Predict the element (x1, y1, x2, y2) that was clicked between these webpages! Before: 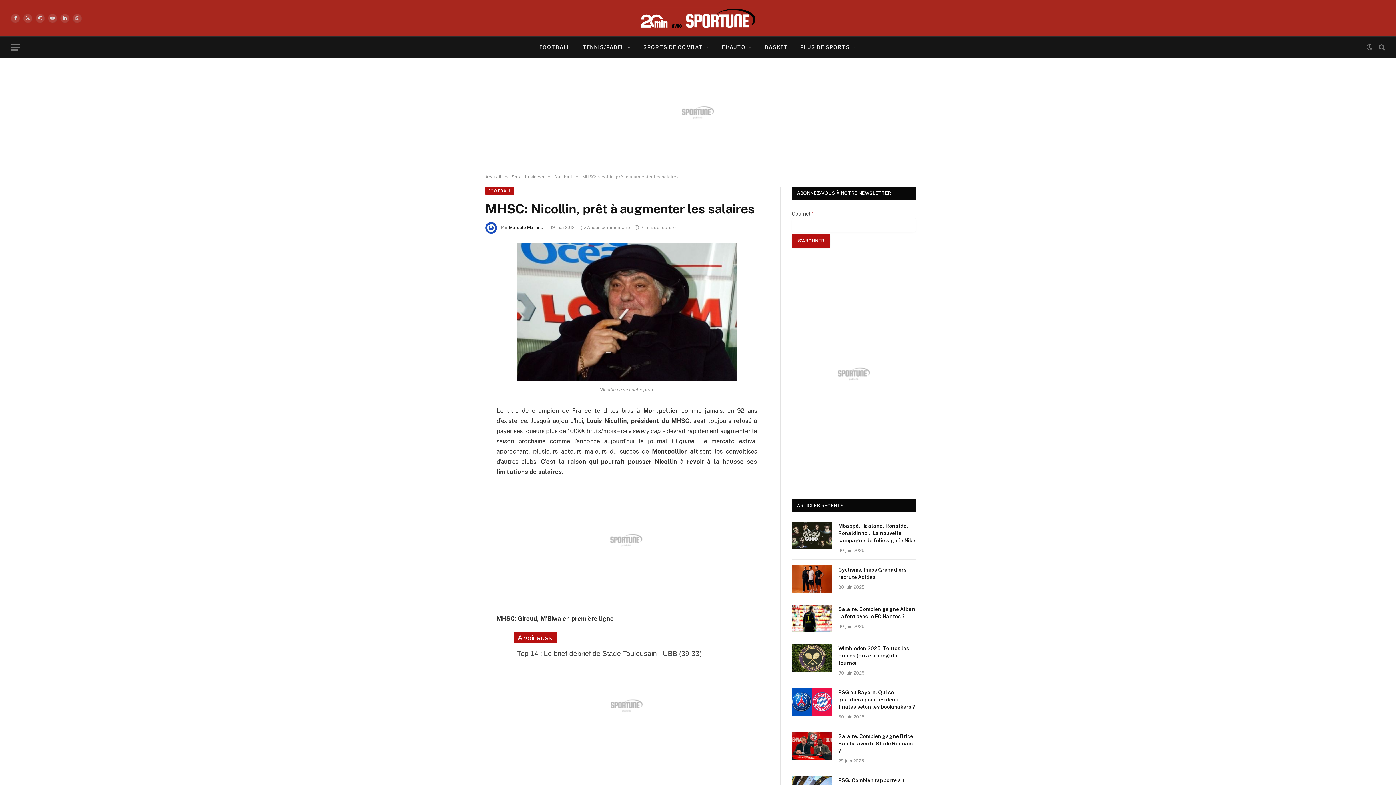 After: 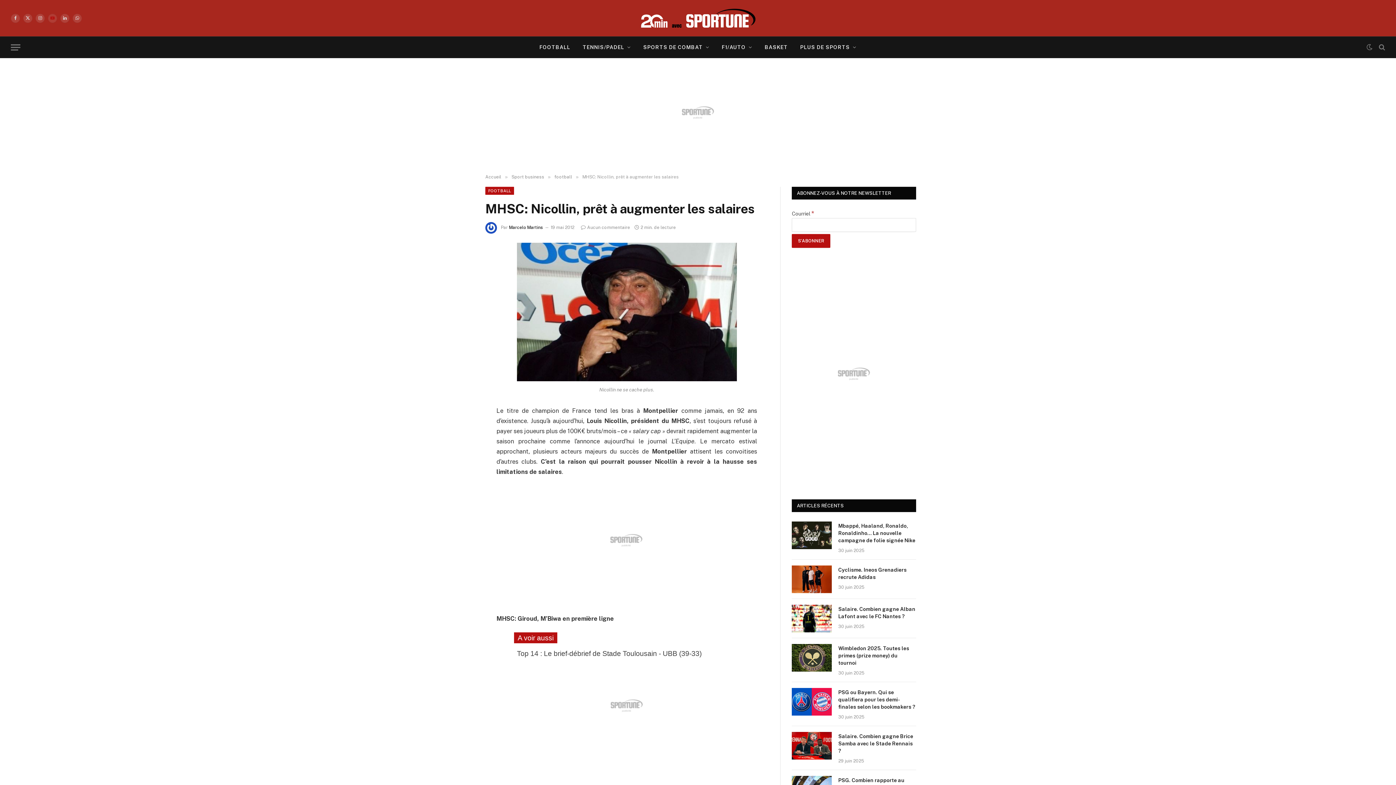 Action: bbox: (48, 13, 57, 22) label: YouTube